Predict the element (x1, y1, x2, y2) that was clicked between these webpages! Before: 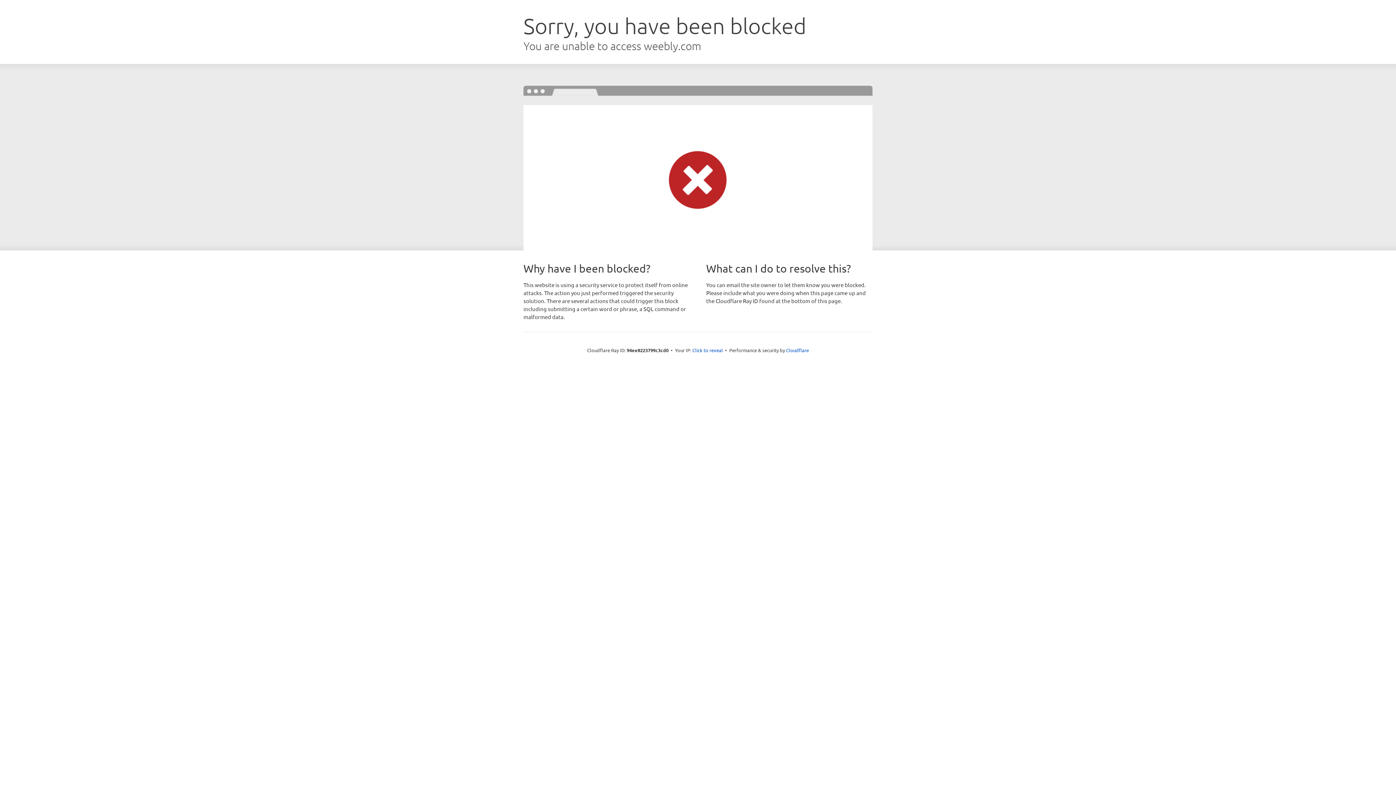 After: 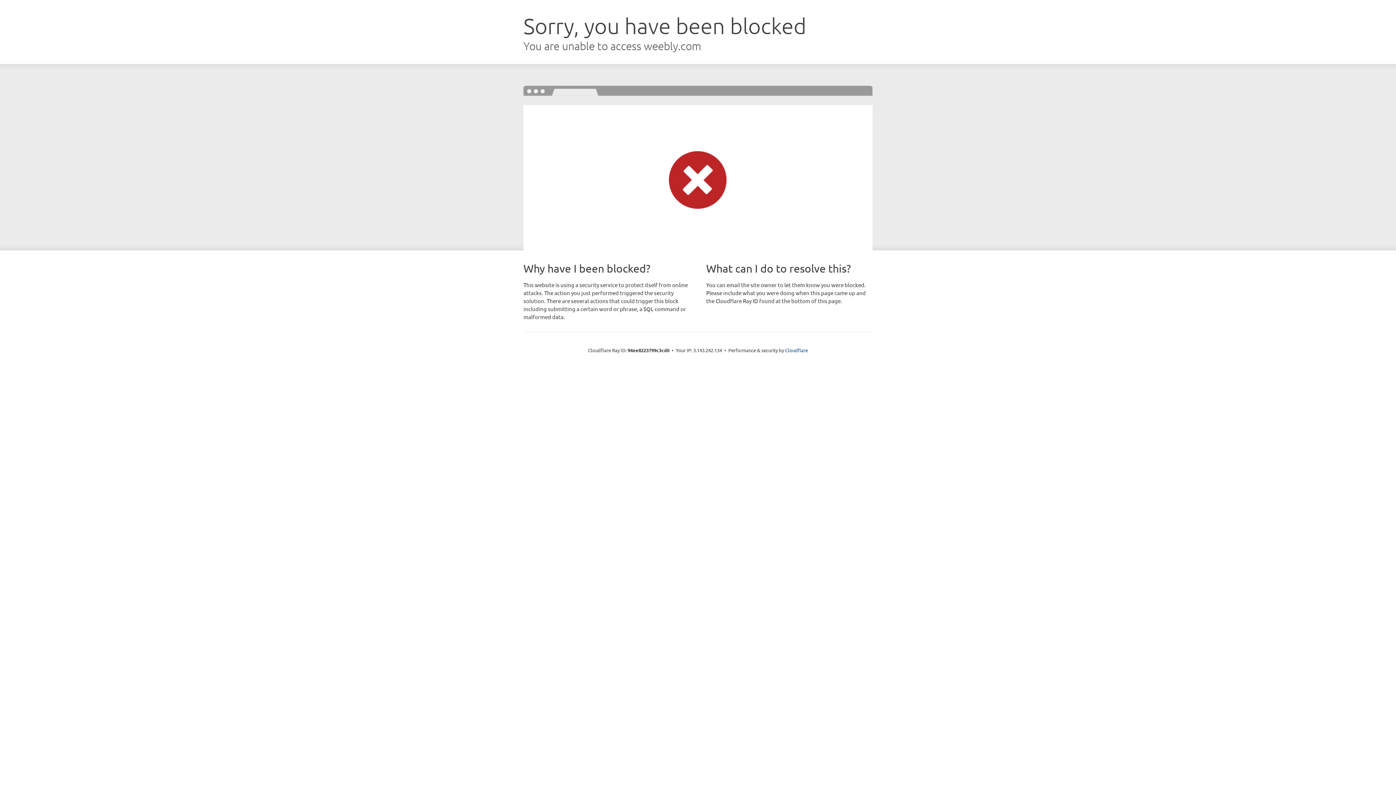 Action: label: Click to reveal bbox: (692, 346, 723, 353)